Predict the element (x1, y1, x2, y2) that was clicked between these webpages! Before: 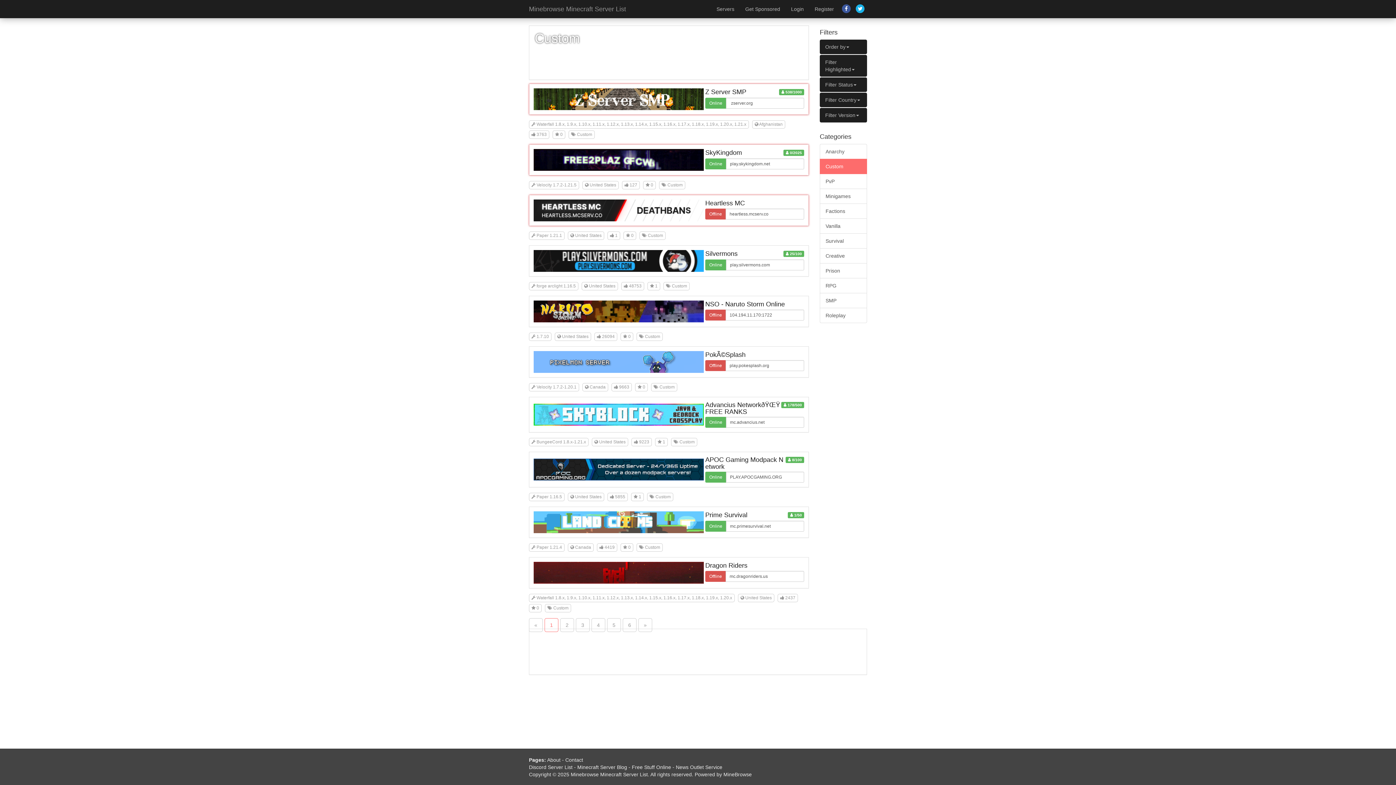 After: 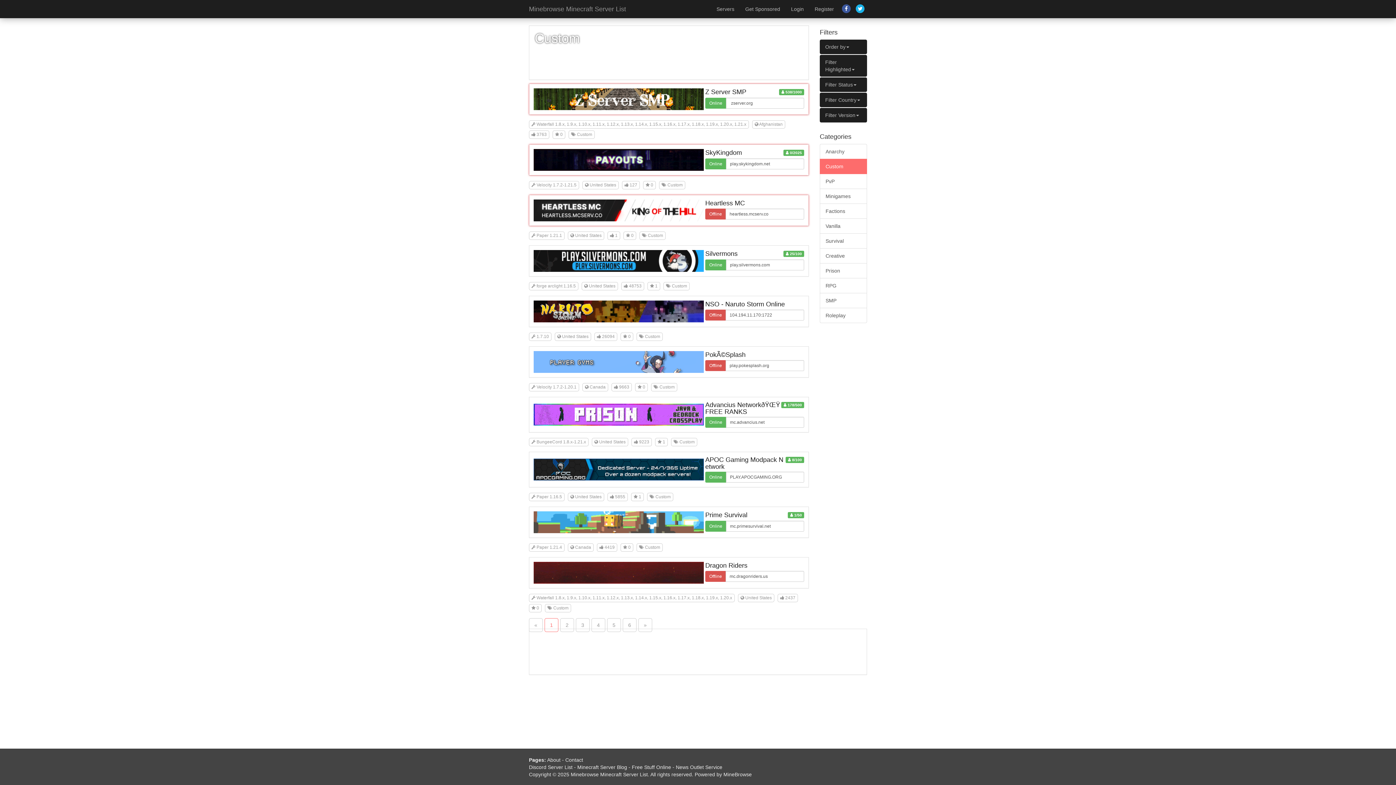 Action: label:  Custom bbox: (663, 282, 691, 288)